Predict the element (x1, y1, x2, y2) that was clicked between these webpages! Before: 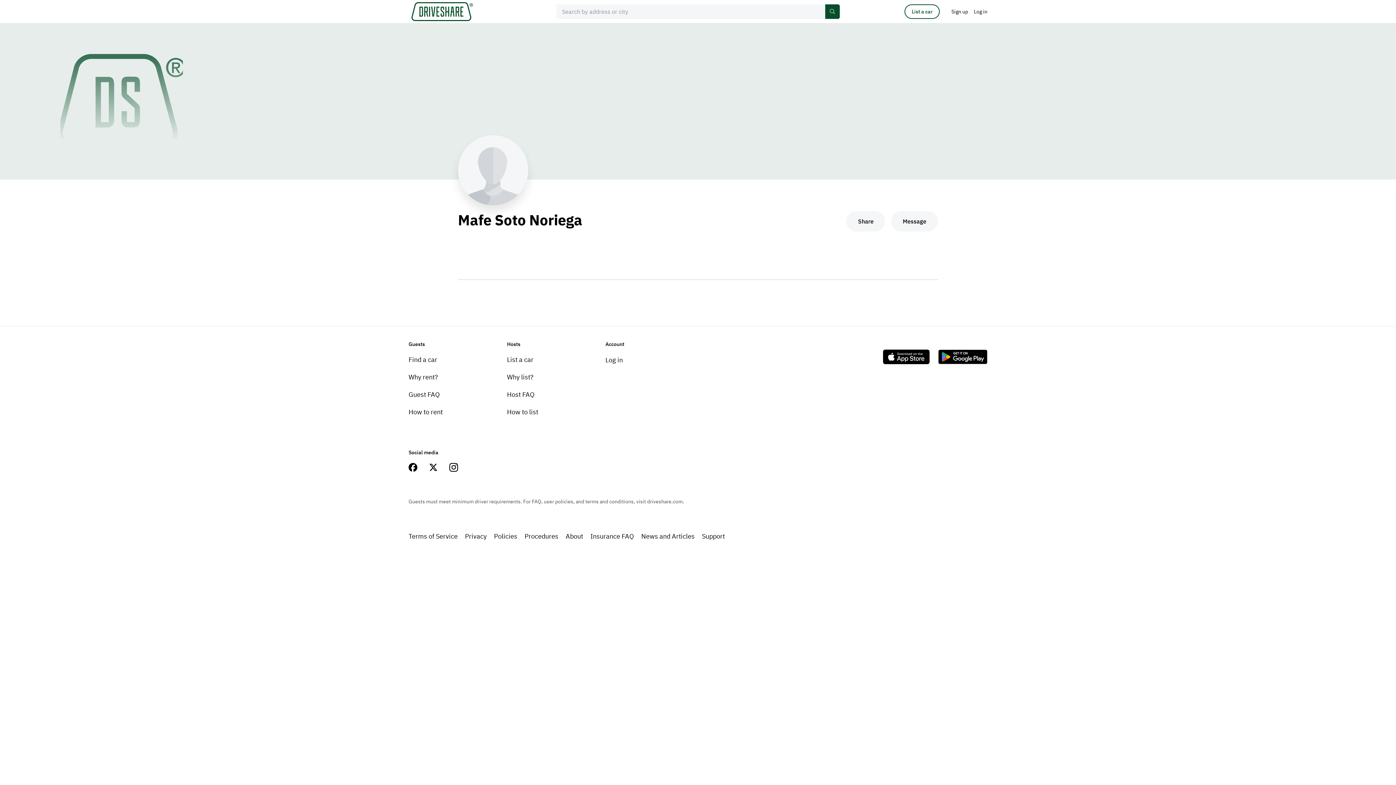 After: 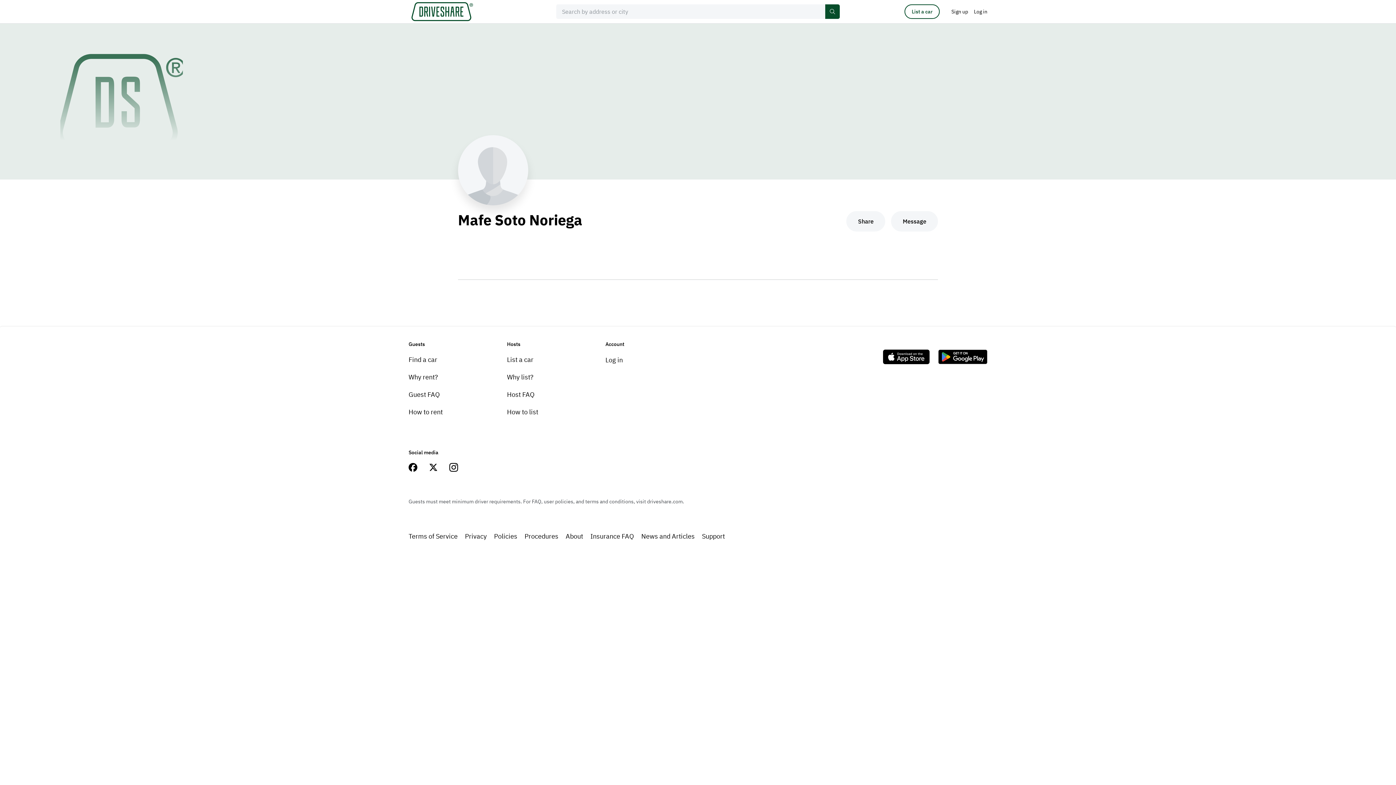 Action: bbox: (408, 463, 417, 472)